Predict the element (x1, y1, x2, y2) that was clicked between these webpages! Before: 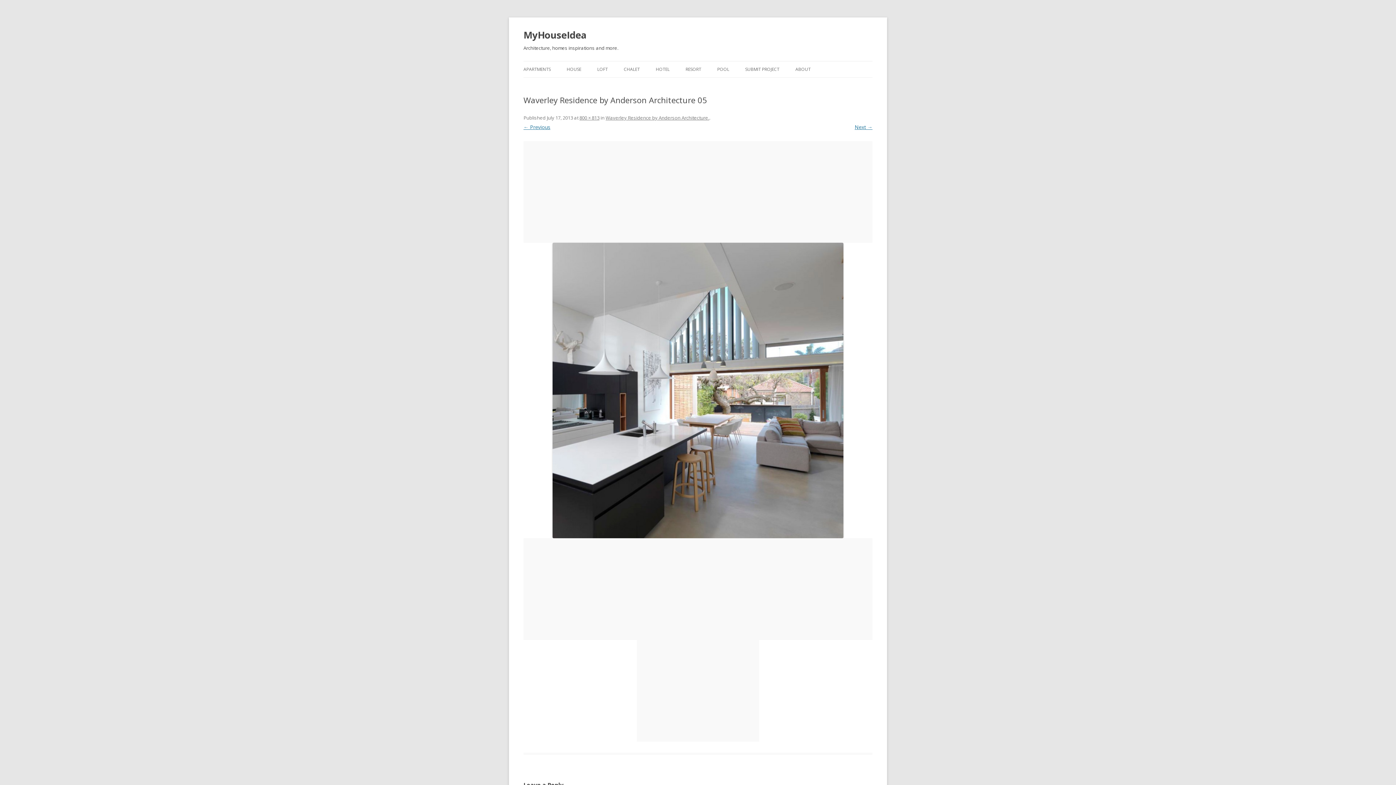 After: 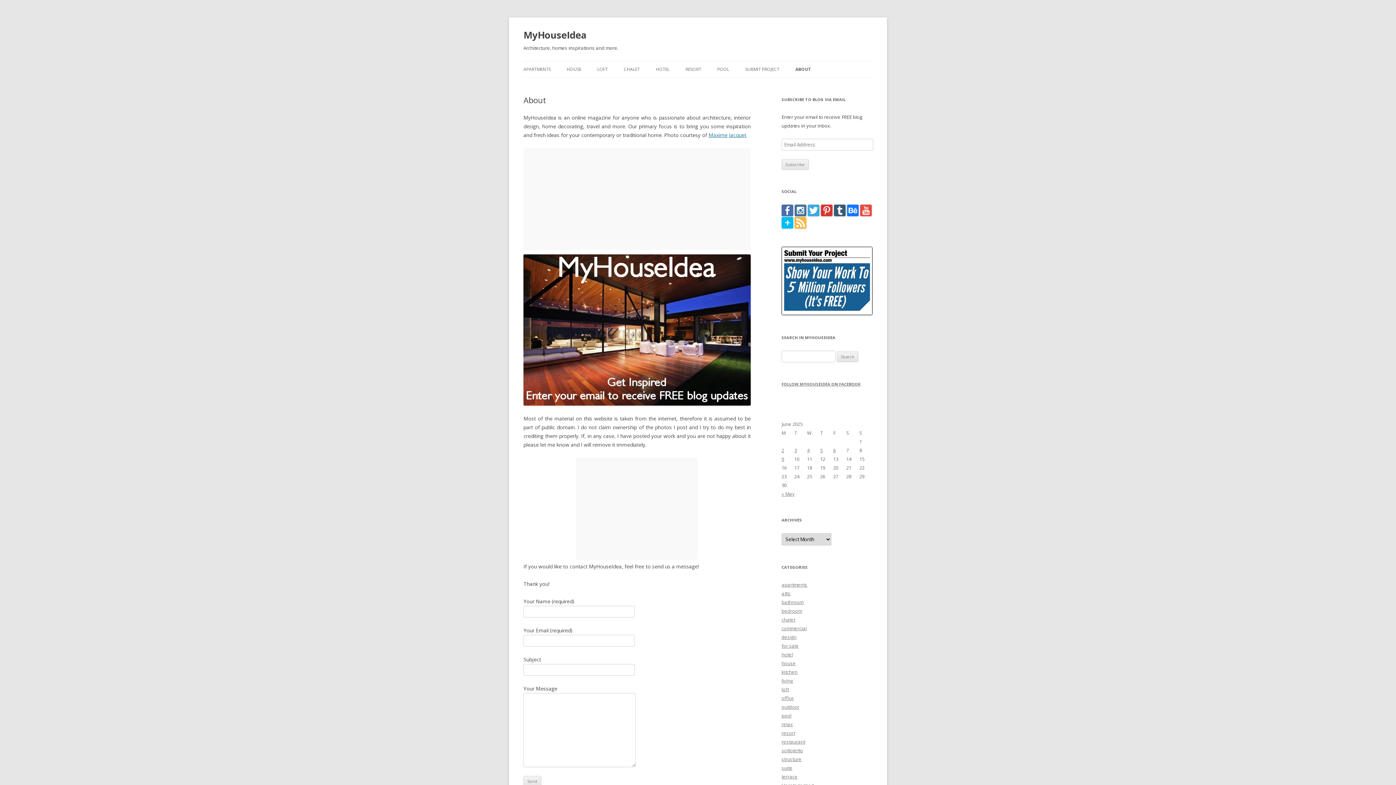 Action: bbox: (795, 61, 810, 77) label: ABOUT